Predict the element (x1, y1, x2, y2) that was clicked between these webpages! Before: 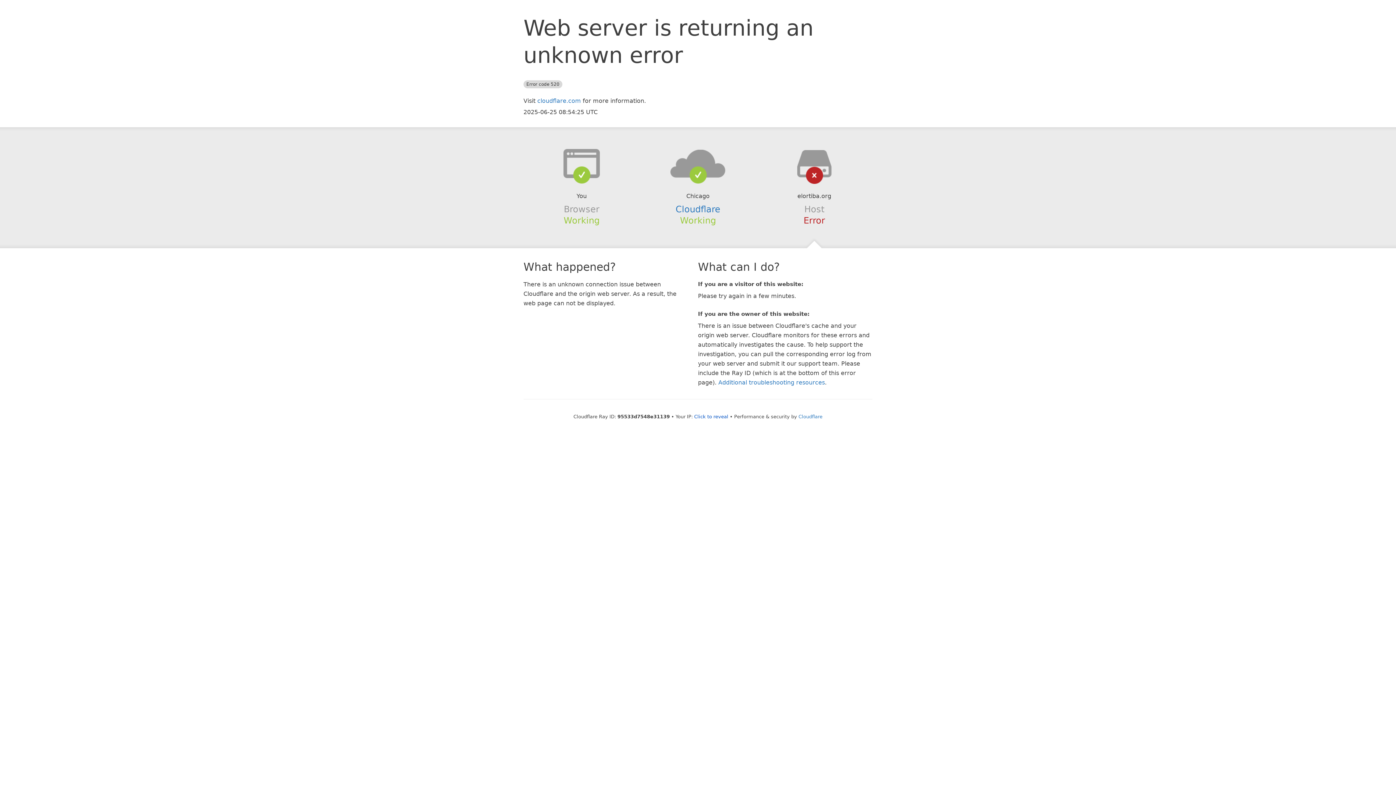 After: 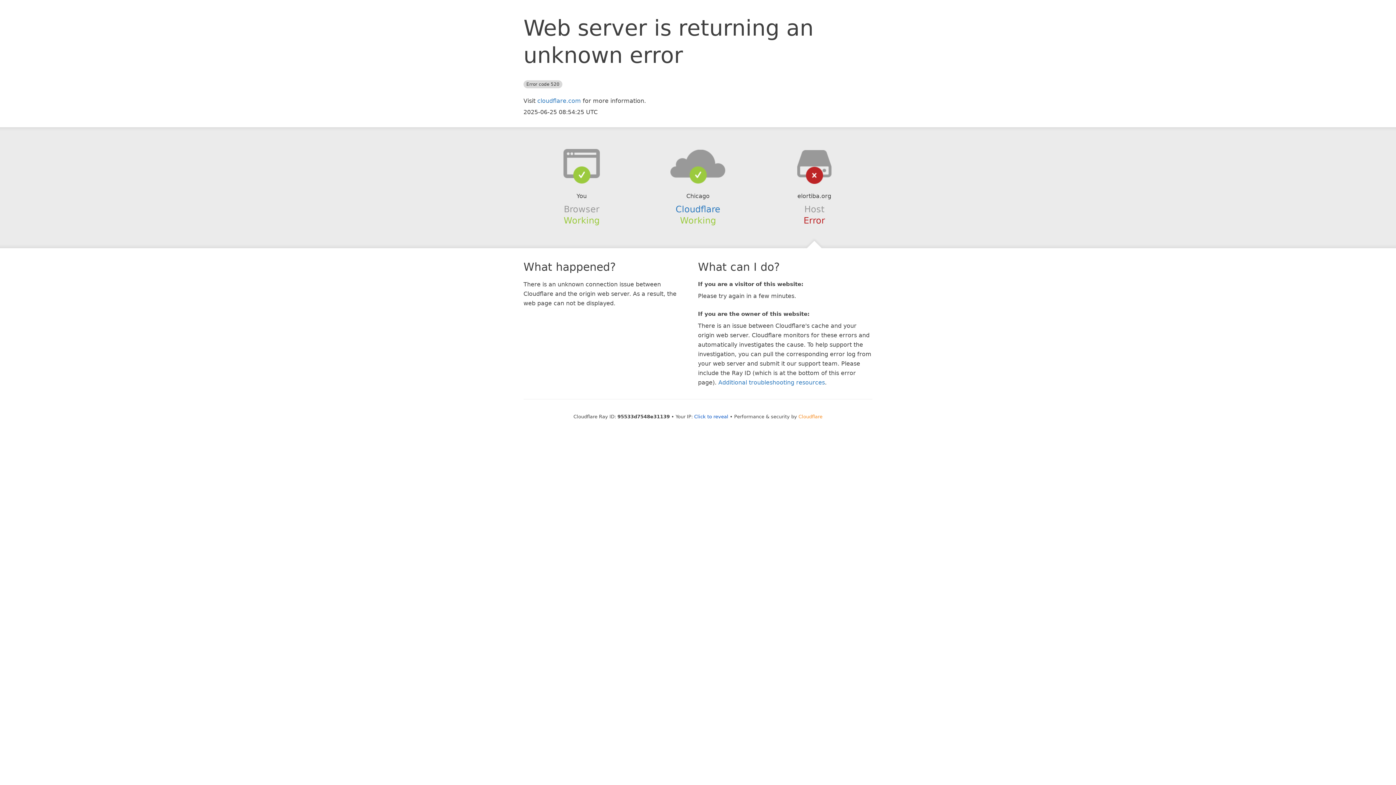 Action: label: Cloudflare bbox: (798, 414, 822, 419)